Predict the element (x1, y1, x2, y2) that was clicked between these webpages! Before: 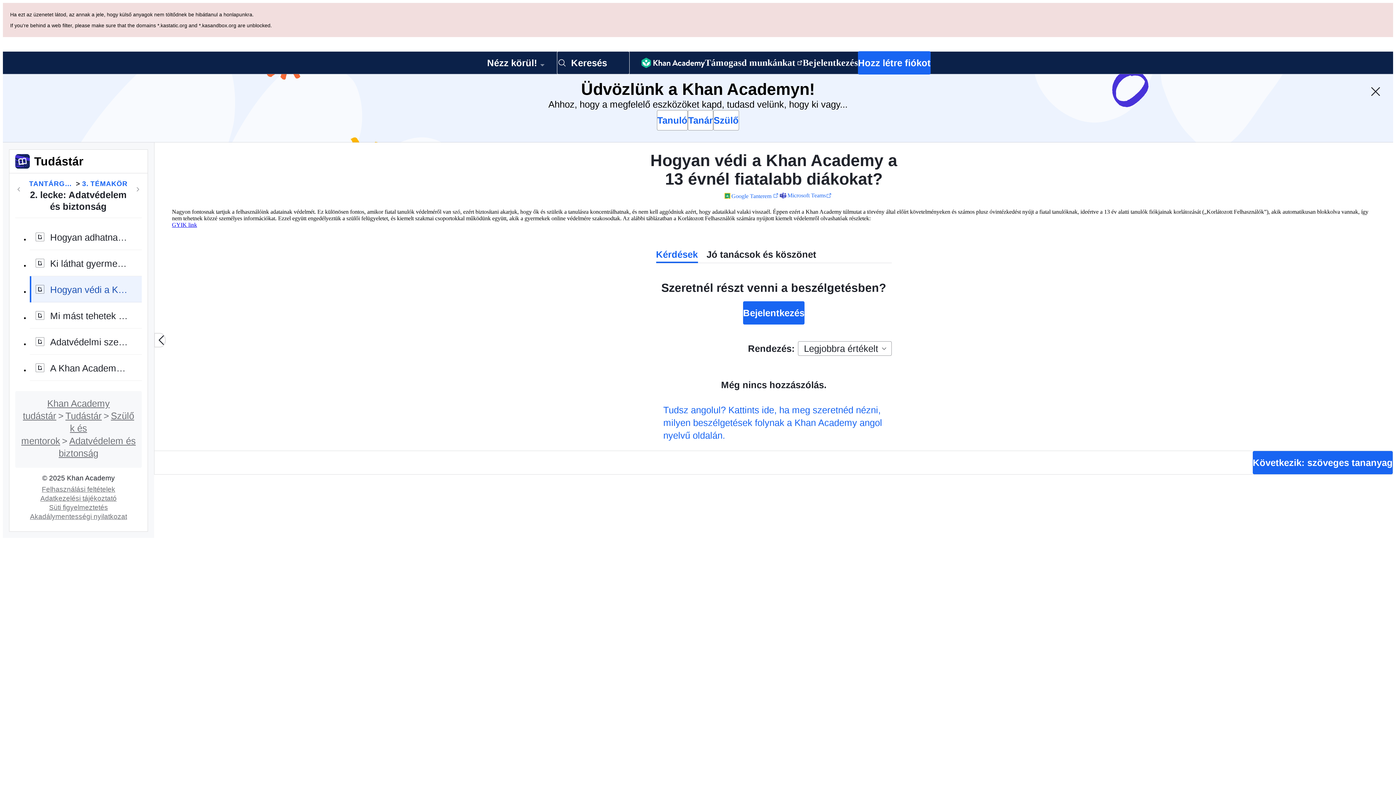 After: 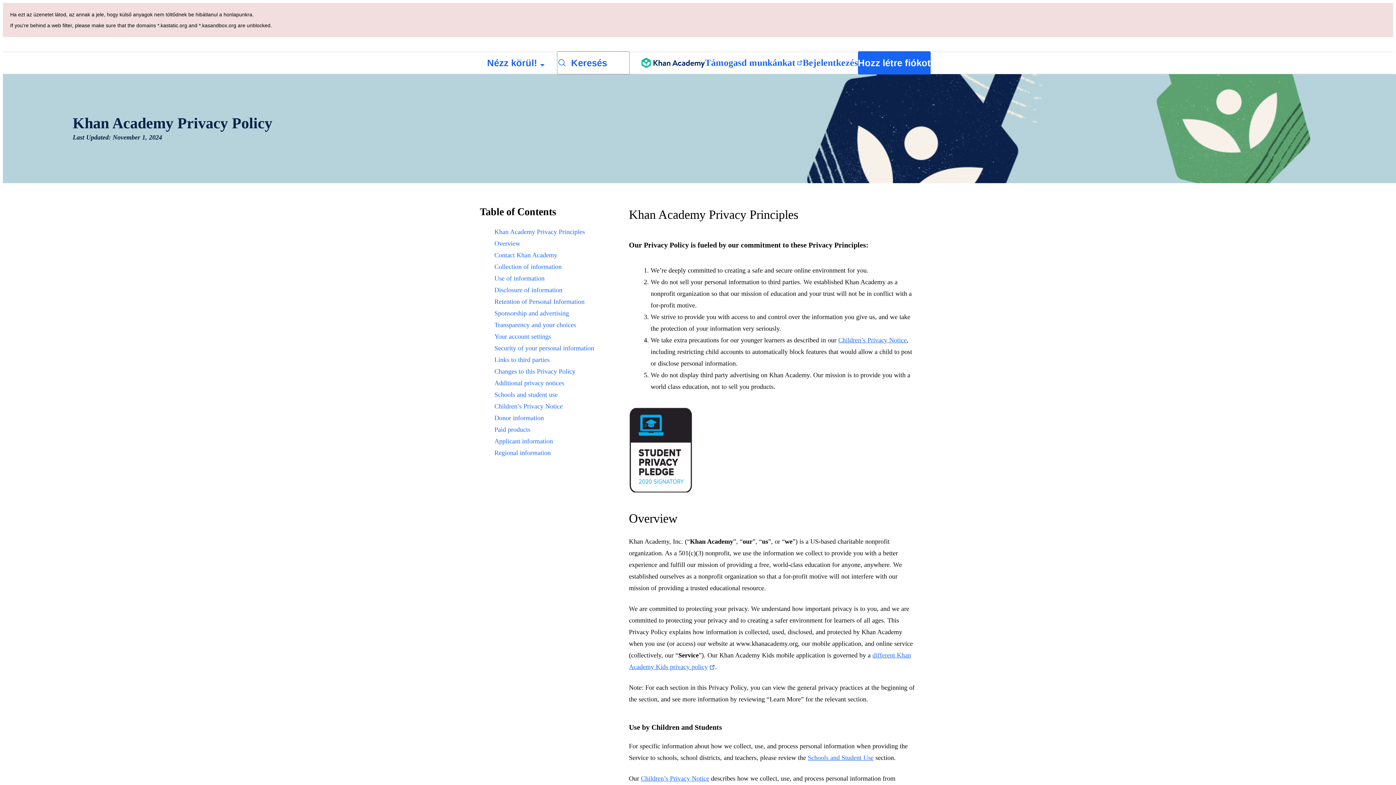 Action: label: Adatkezelési tájékoztató bbox: (37, 426, 119, 434)